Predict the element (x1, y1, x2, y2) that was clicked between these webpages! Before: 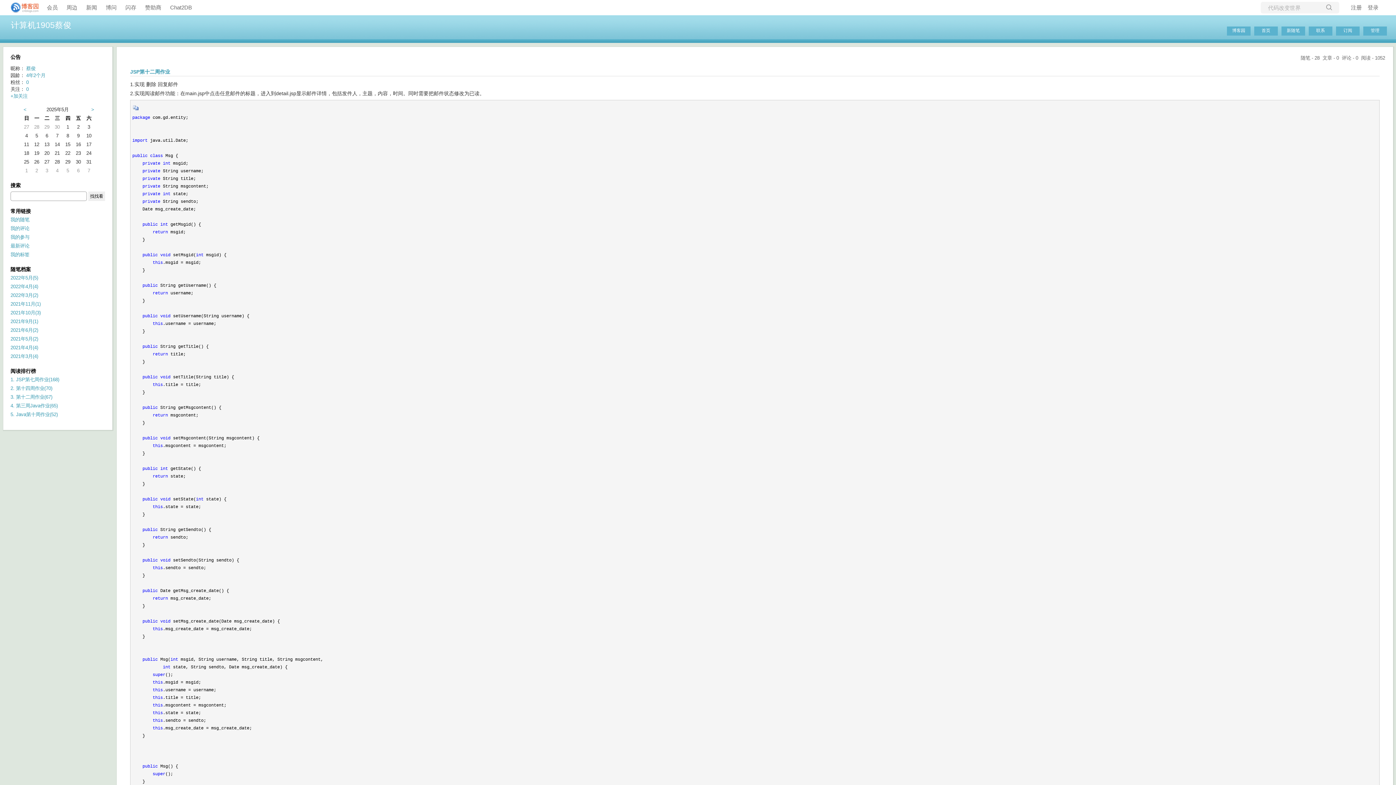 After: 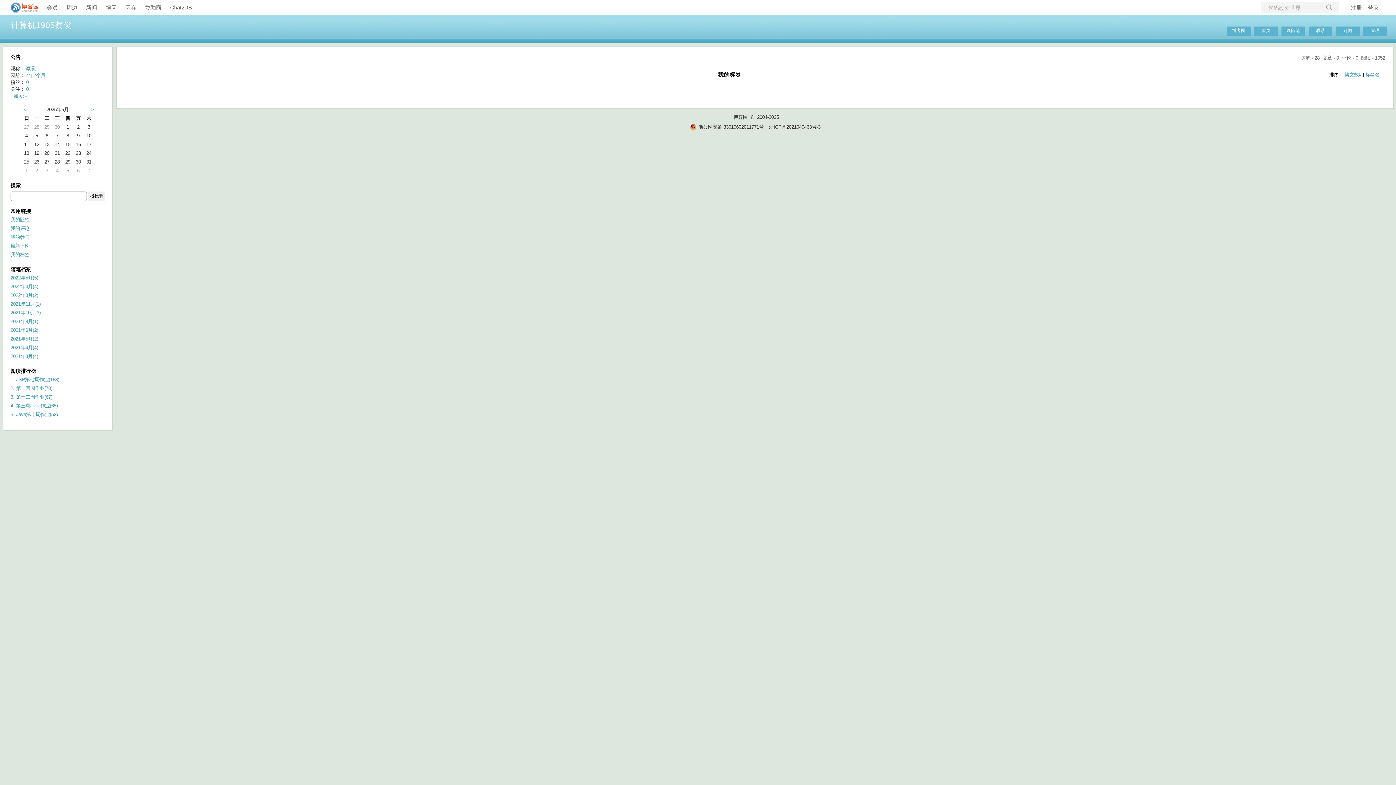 Action: label: 我的标签 bbox: (10, 252, 29, 257)